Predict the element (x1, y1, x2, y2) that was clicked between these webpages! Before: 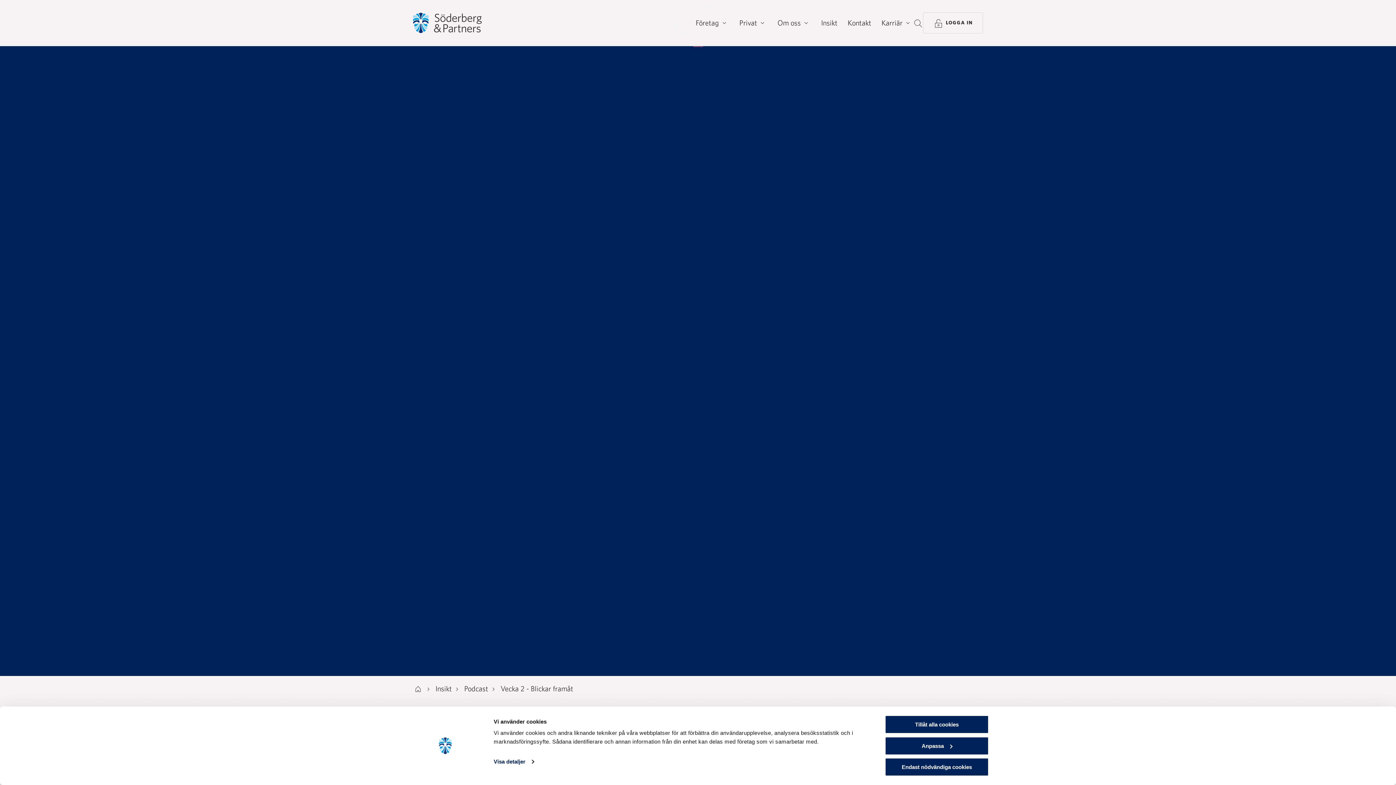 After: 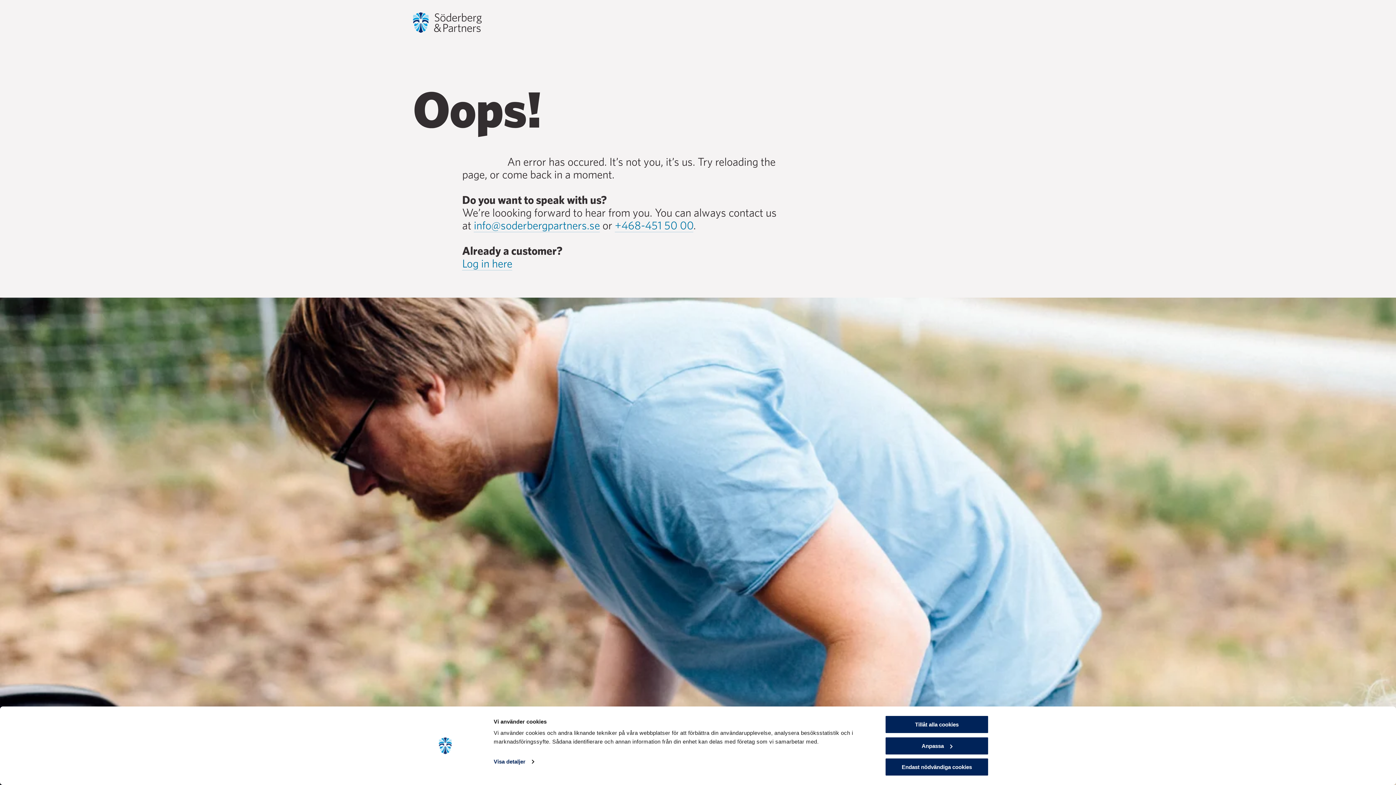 Action: label: Om oss bbox: (777, 17, 811, 27)